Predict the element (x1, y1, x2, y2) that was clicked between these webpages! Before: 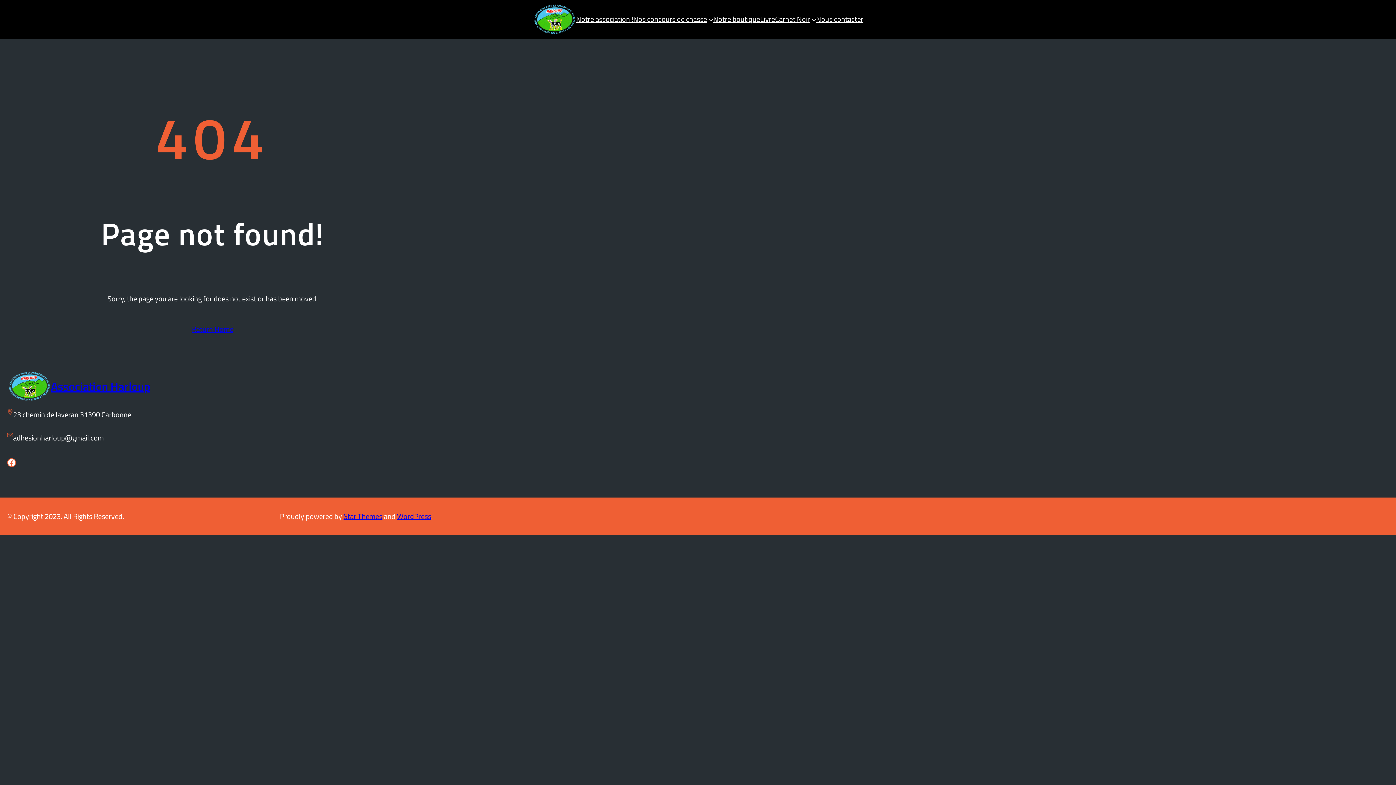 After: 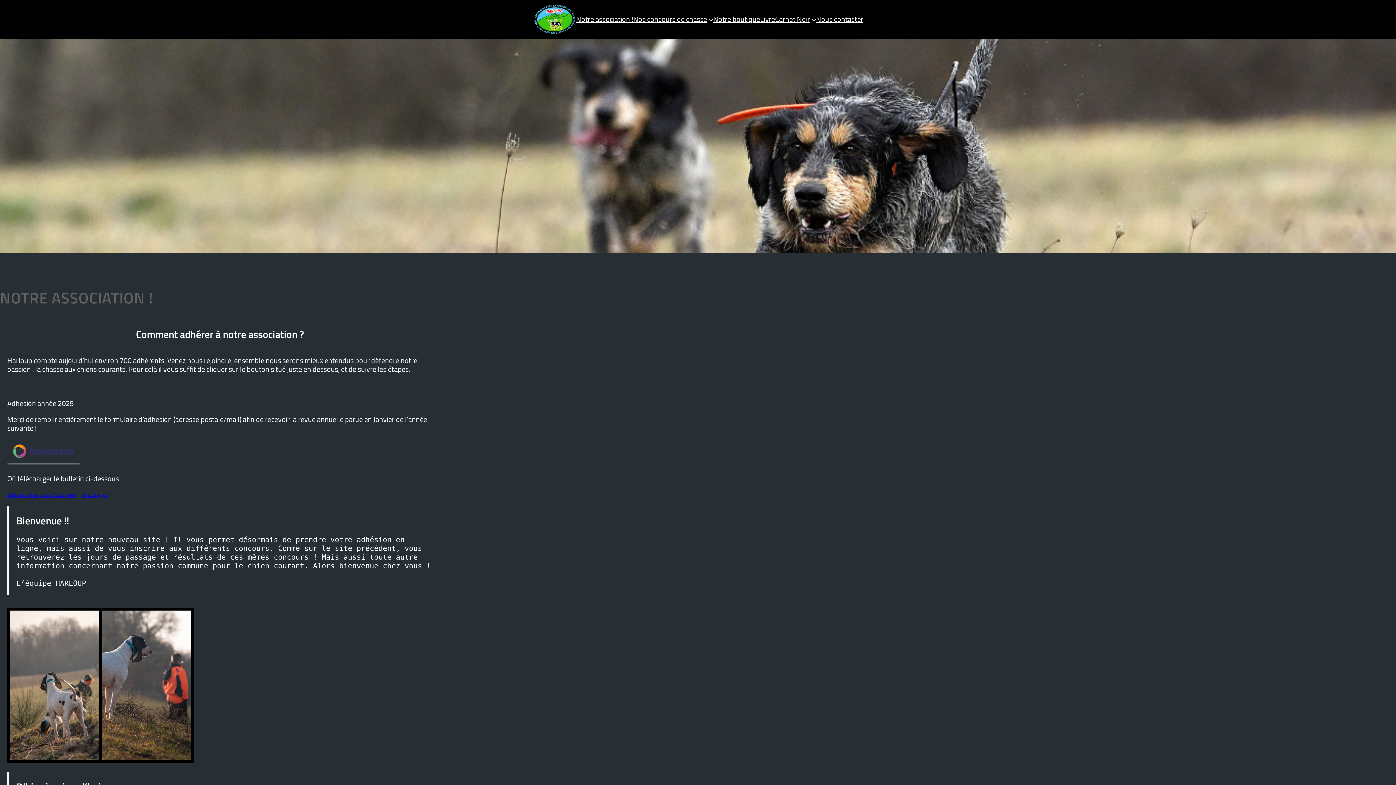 Action: bbox: (192, 324, 233, 333) label: Return Home